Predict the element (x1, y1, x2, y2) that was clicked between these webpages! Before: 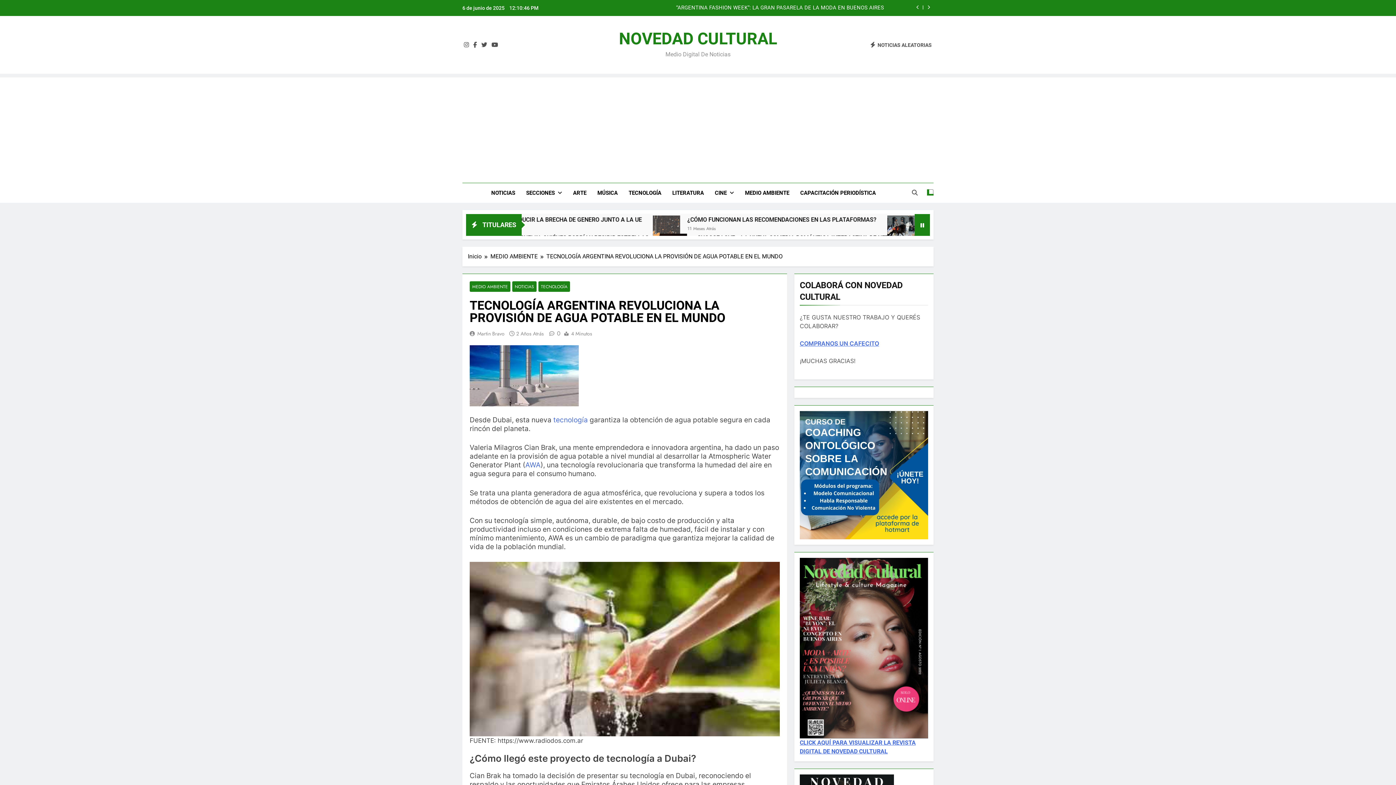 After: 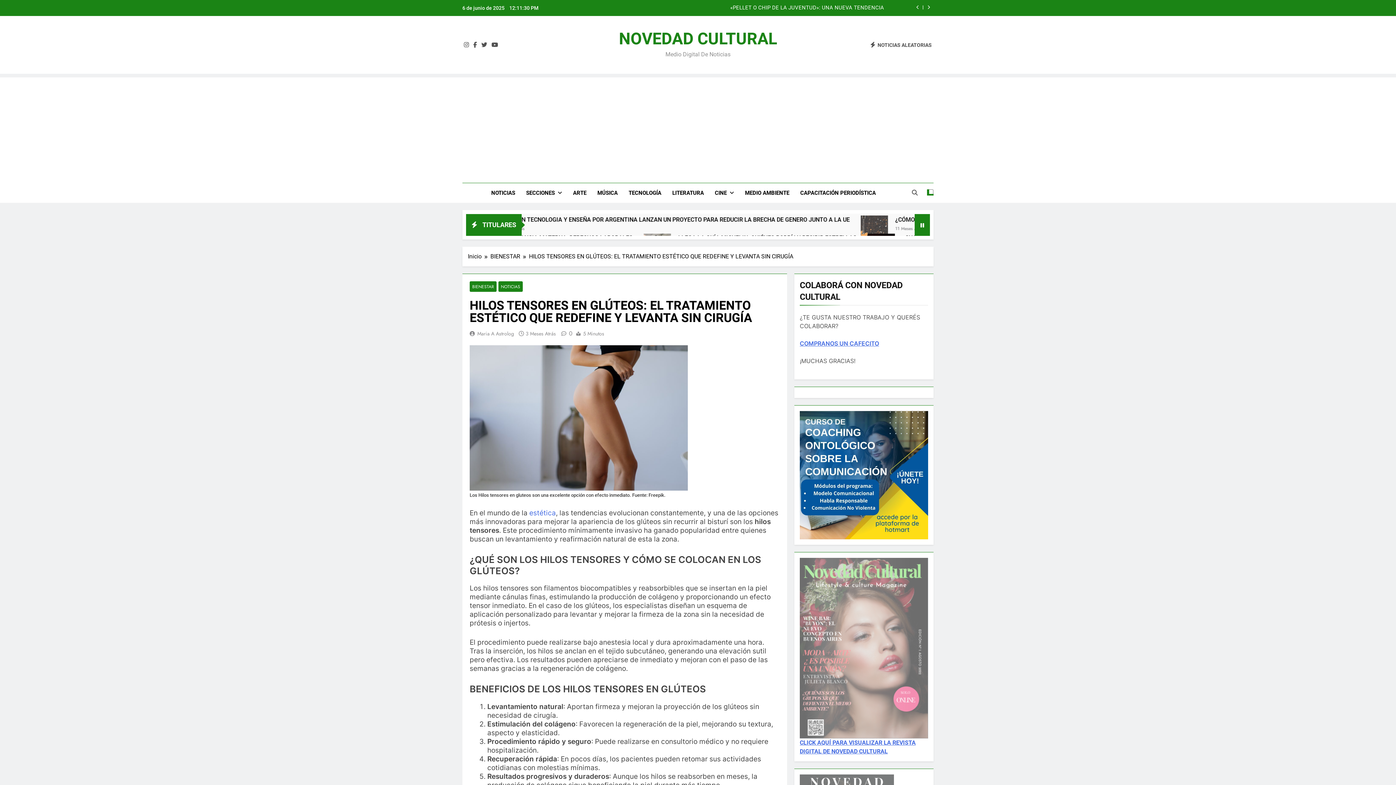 Action: bbox: (604, 5, 884, 10) label: HILOS TENSORES EN GLÚTEOS: EL TRATAMIENTO ESTÉTICO QUE REDEFINE Y LEVANTA SIN CIRUGÍA